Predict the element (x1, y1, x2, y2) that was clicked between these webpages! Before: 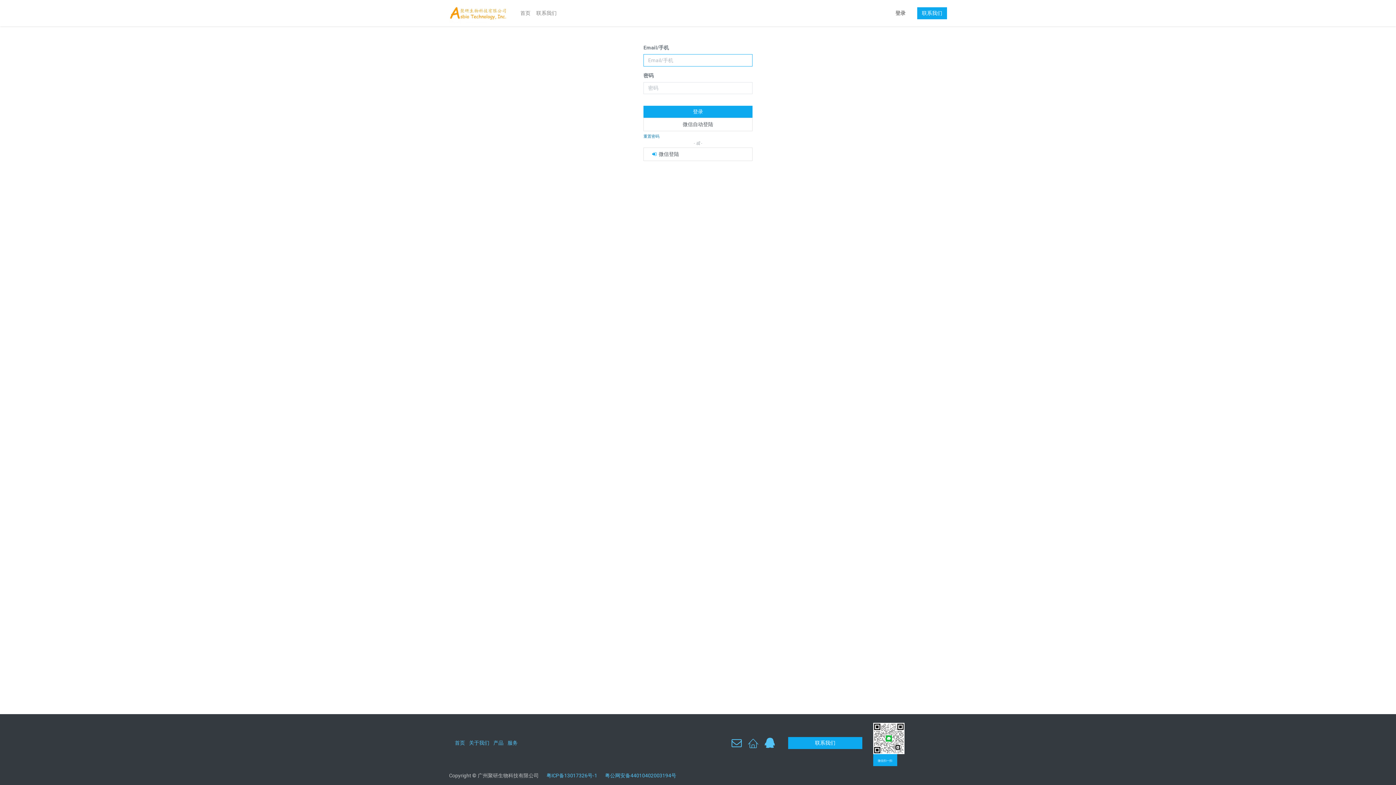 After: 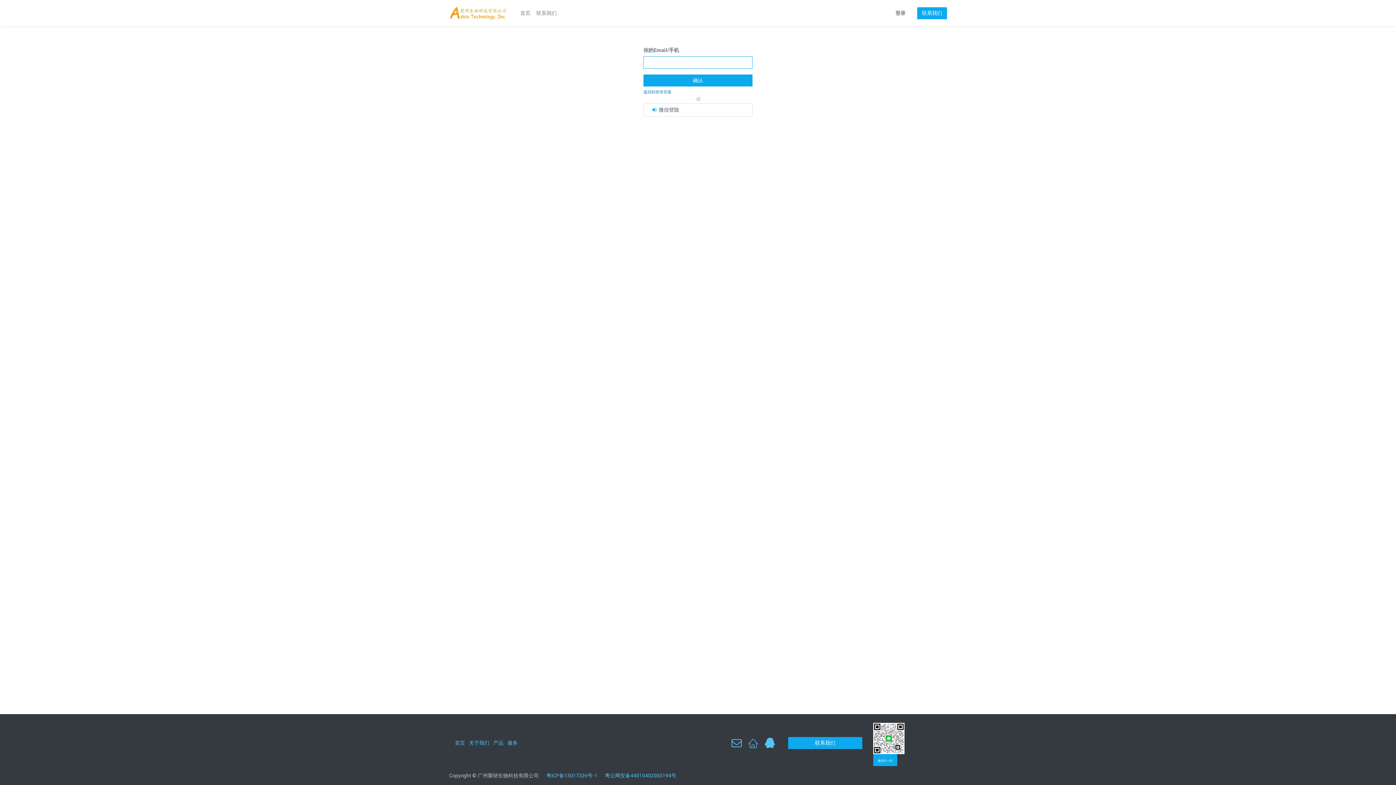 Action: bbox: (643, 133, 659, 139) label: 重置密码